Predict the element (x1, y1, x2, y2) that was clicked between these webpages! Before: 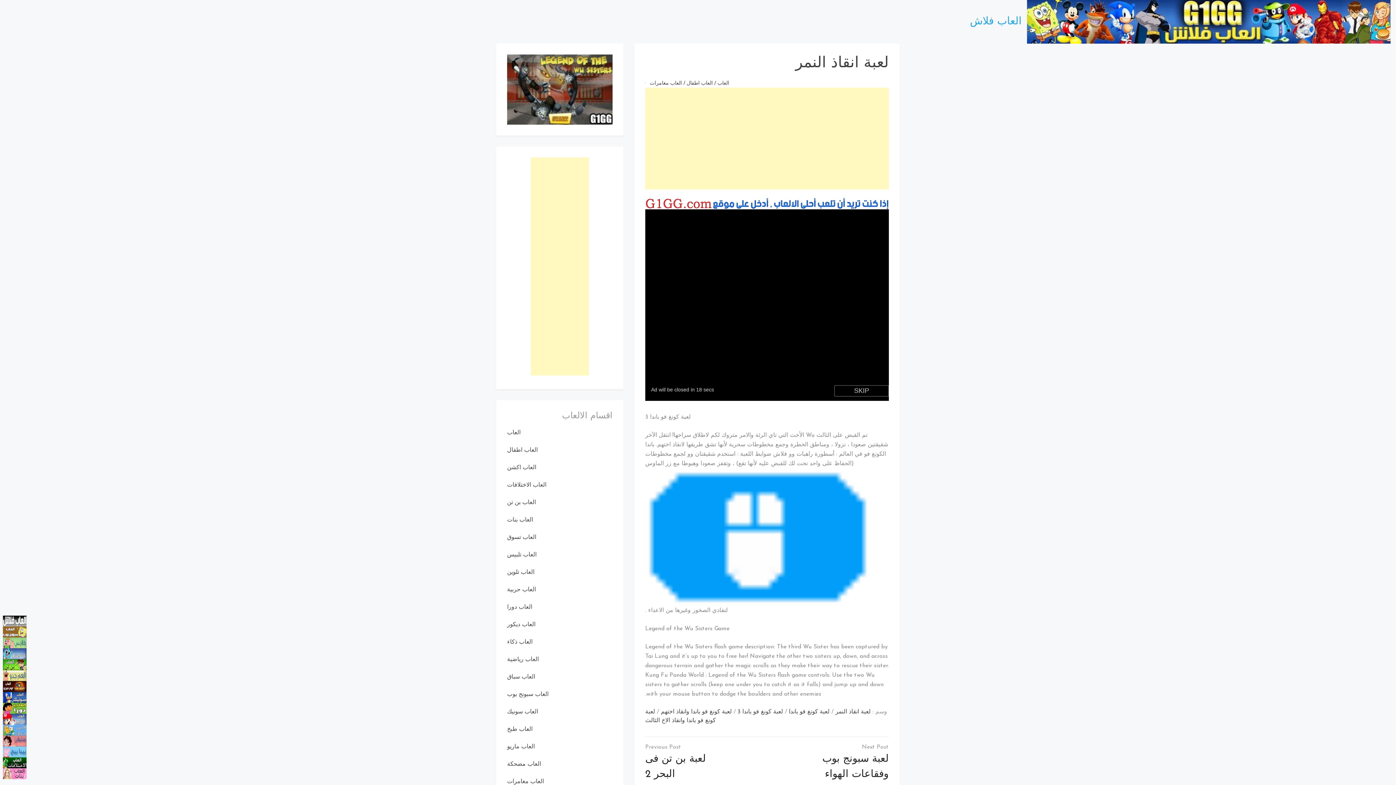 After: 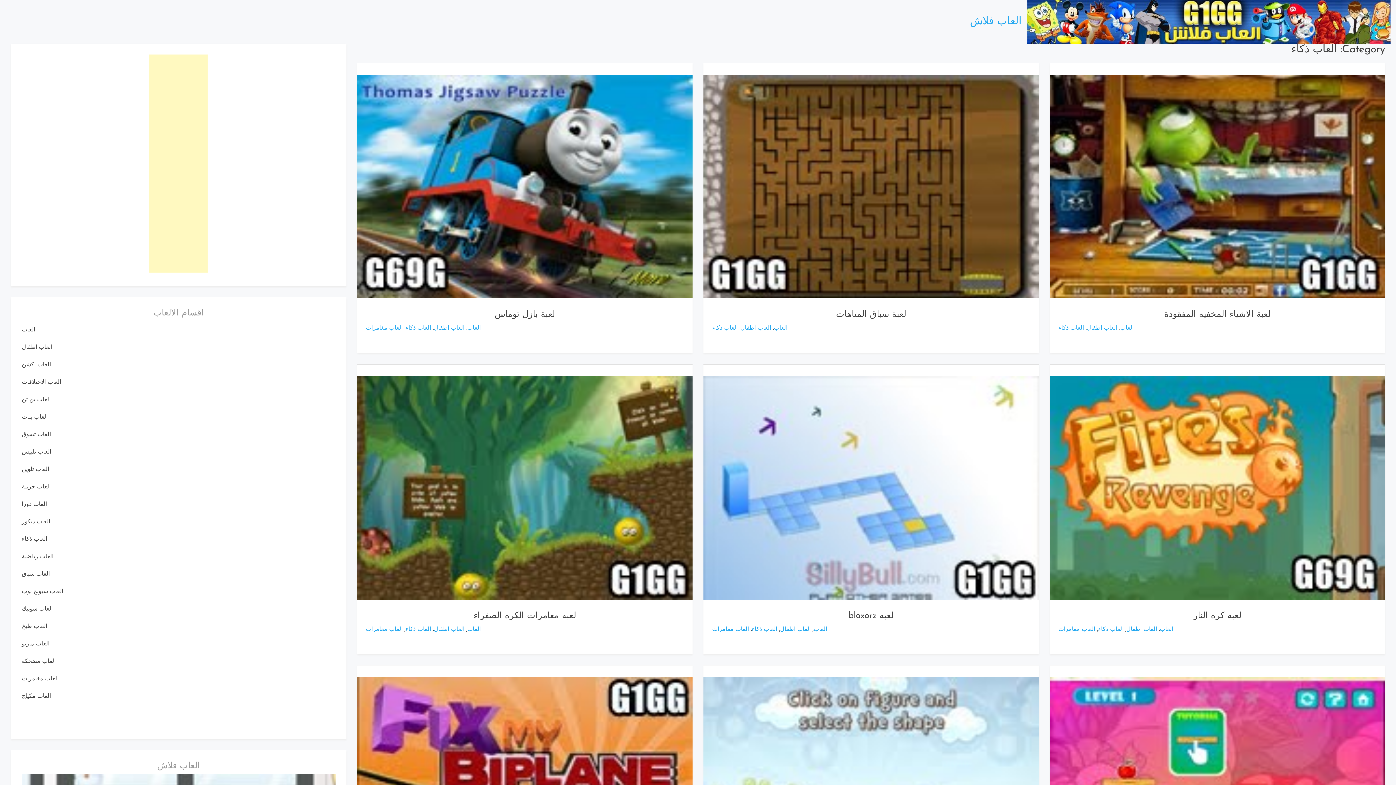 Action: bbox: (507, 639, 532, 645) label: العاب ذكاء